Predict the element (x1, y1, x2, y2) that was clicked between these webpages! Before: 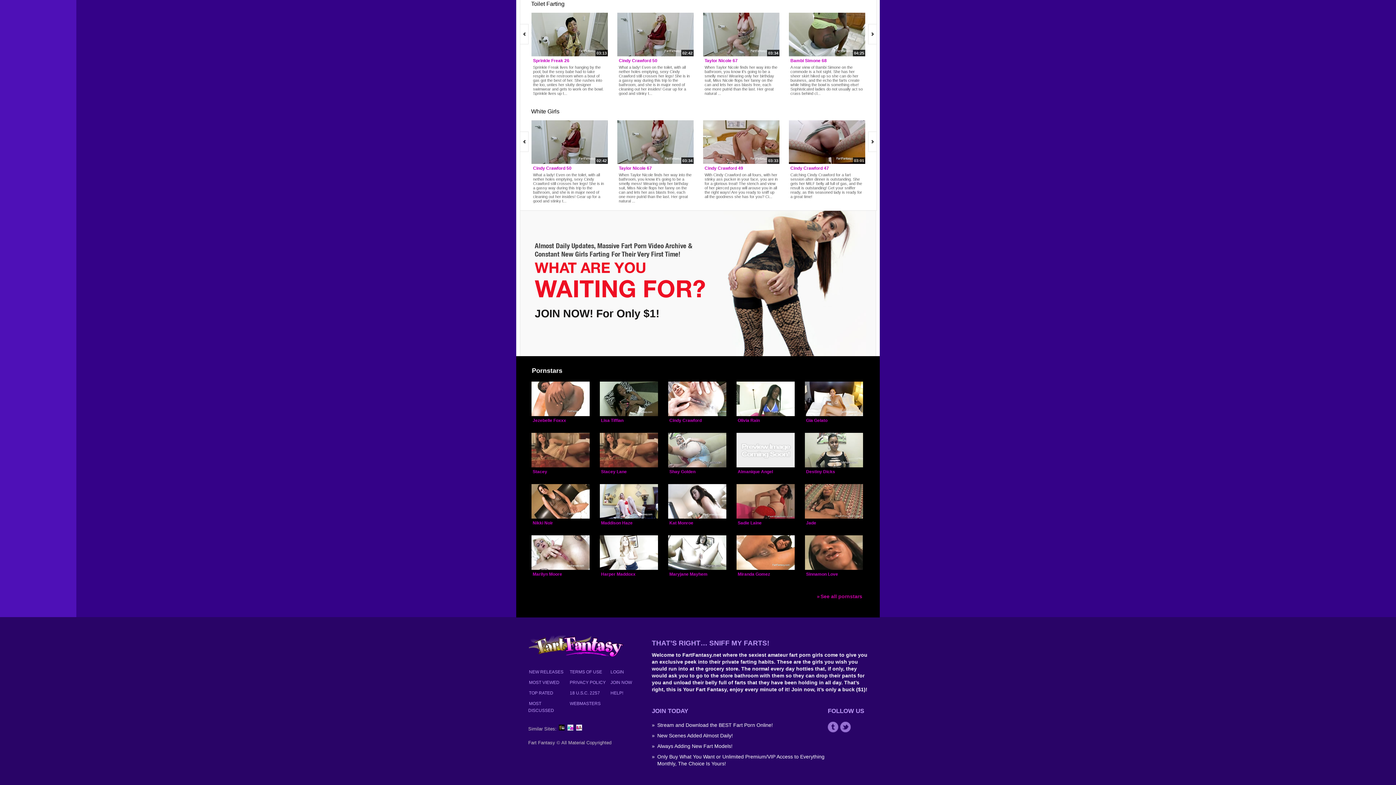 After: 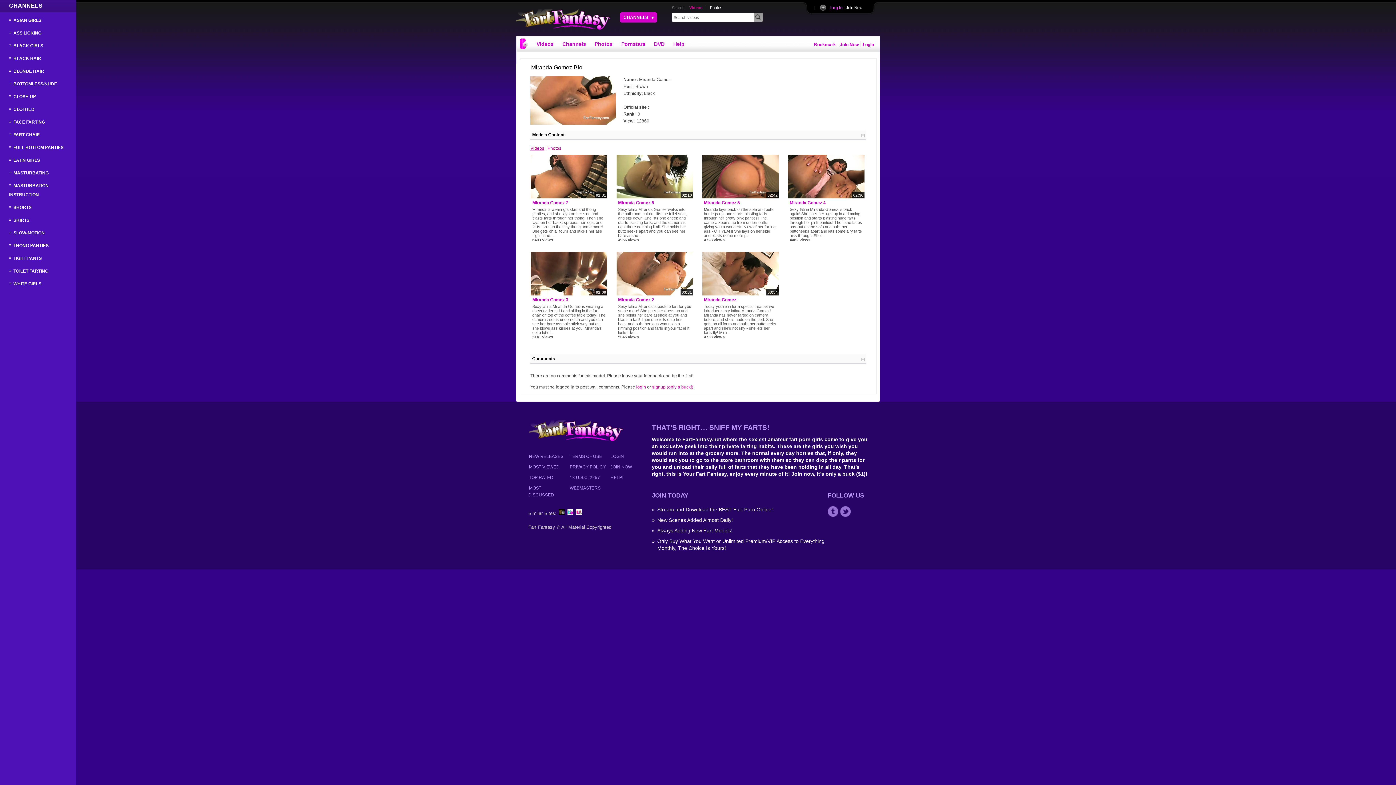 Action: bbox: (737, 572, 770, 577) label: Miranda Gomez